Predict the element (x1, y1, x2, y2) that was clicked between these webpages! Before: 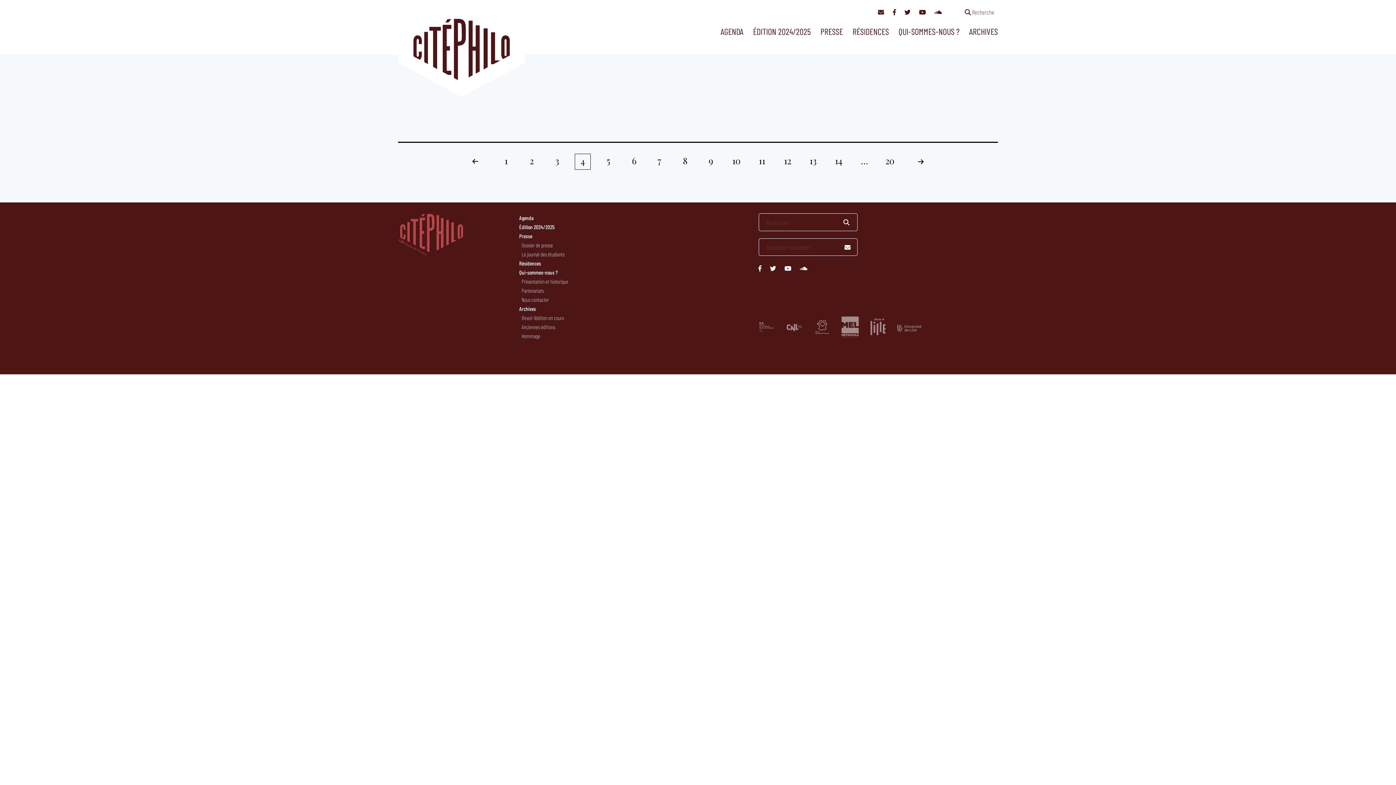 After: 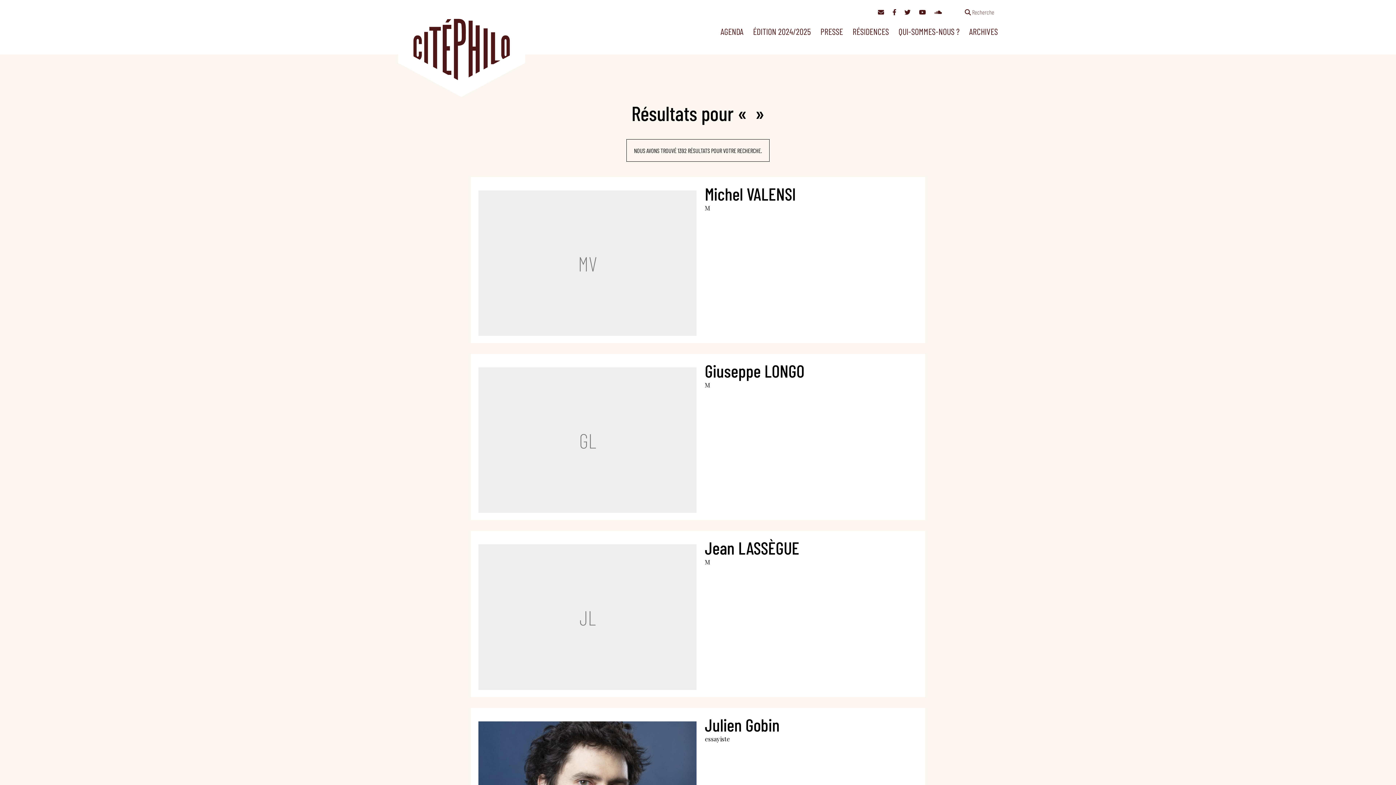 Action: bbox: (834, 213, 858, 231)